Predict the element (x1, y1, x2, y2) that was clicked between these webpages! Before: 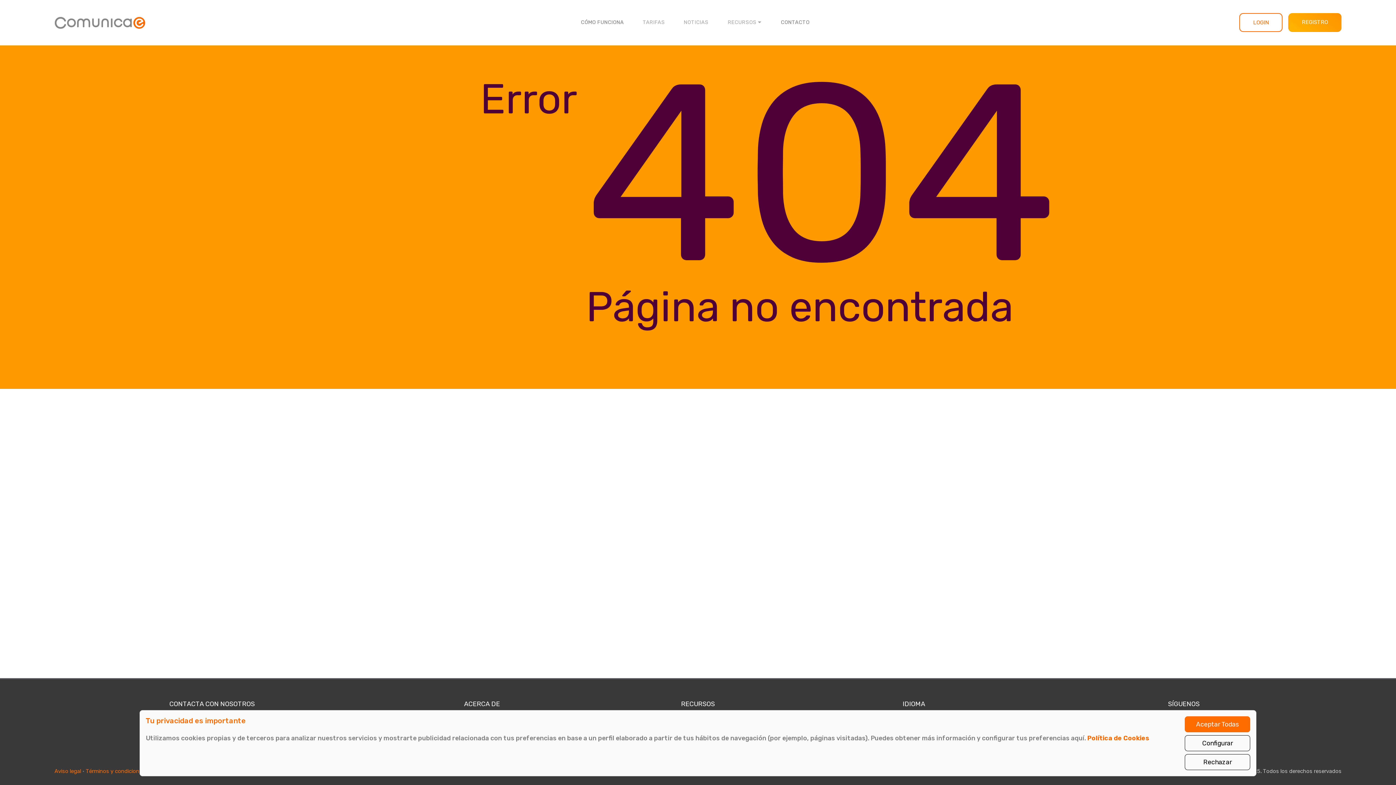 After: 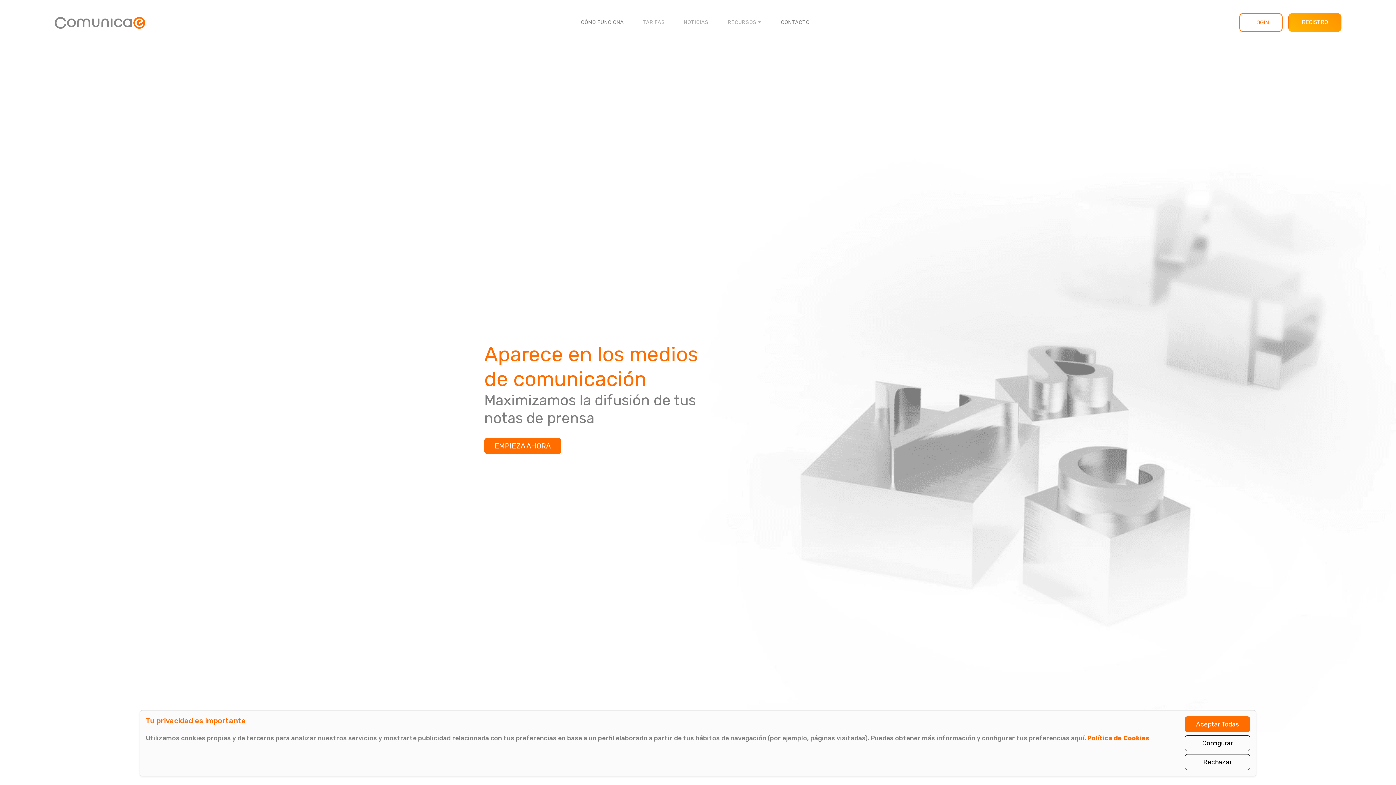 Action: bbox: (54, 14, 145, 30)